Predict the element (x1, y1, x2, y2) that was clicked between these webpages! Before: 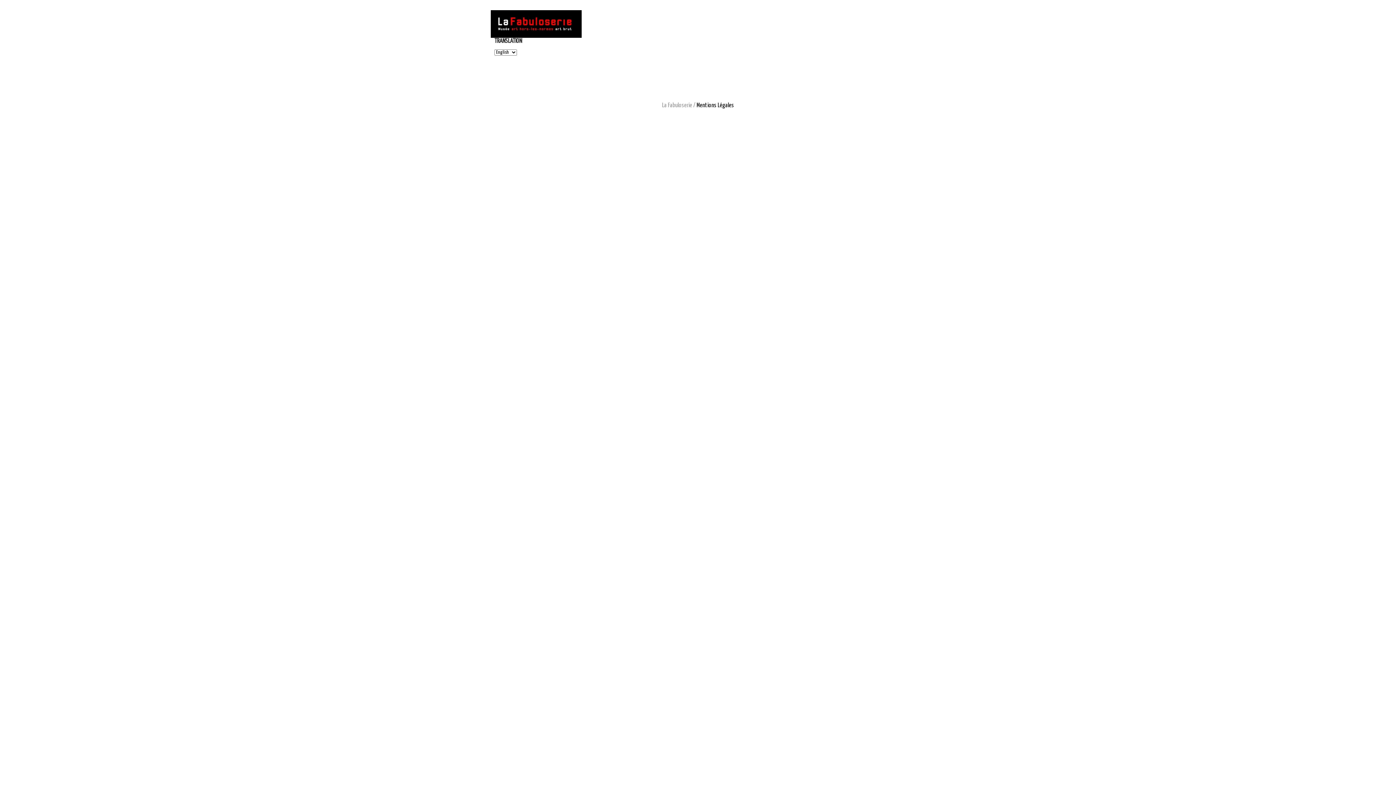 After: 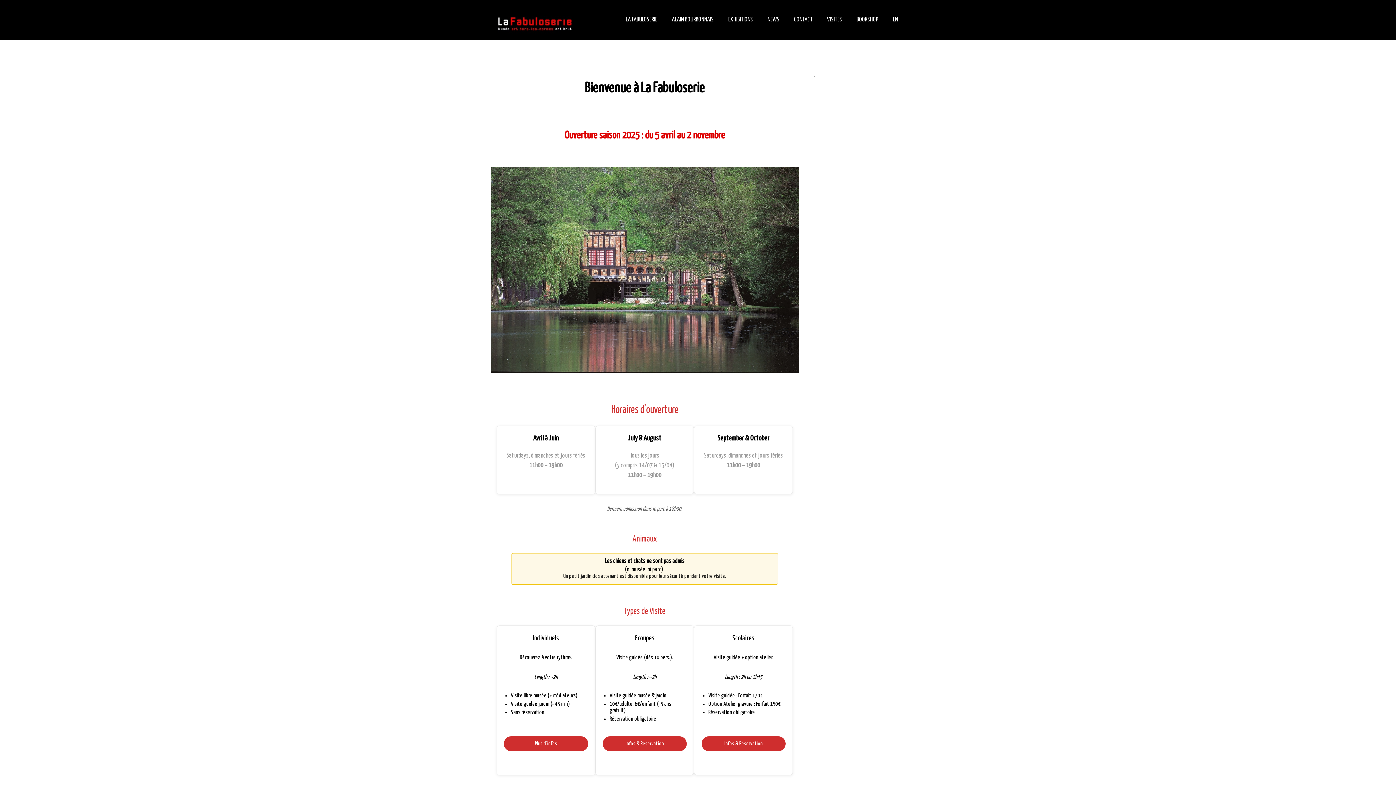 Action: label: EN bbox: (885, 0, 905, 40)